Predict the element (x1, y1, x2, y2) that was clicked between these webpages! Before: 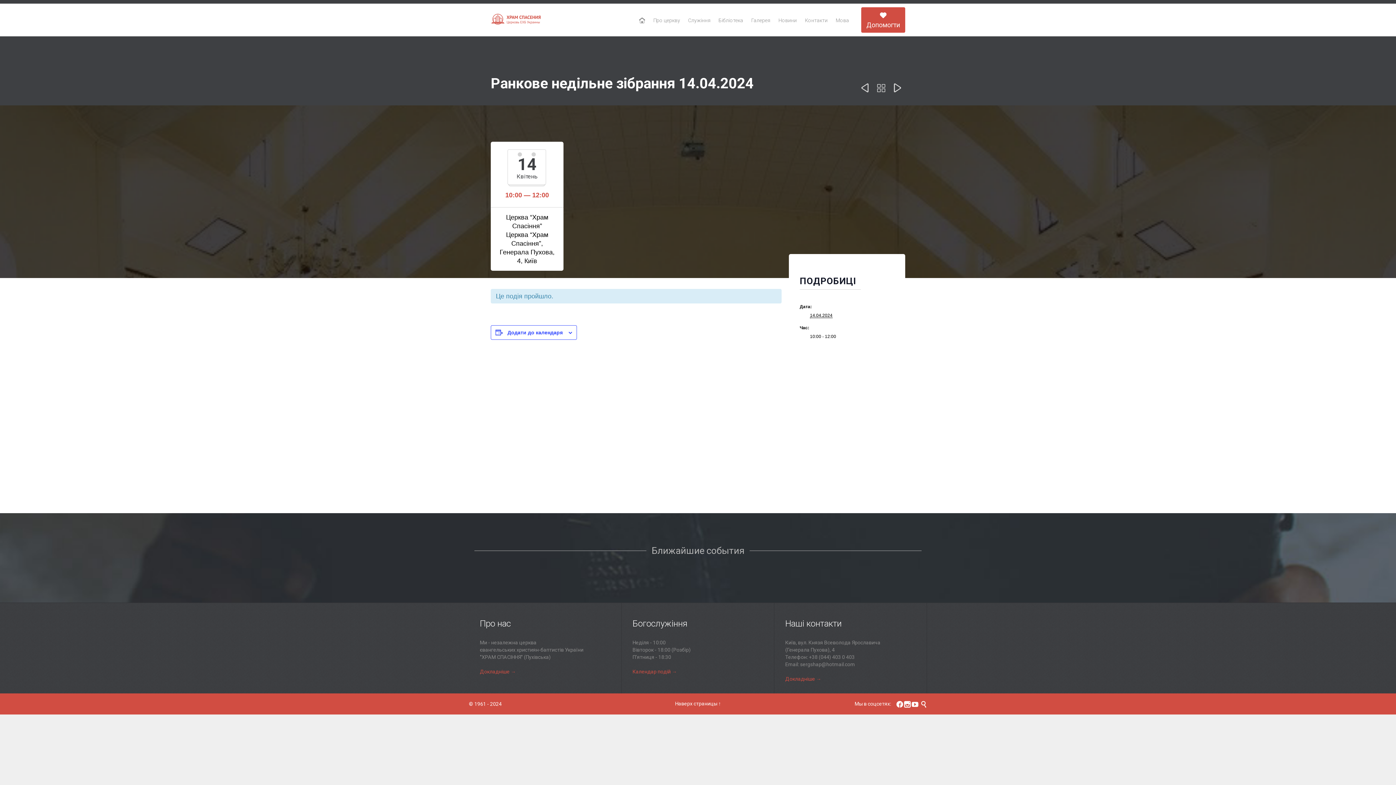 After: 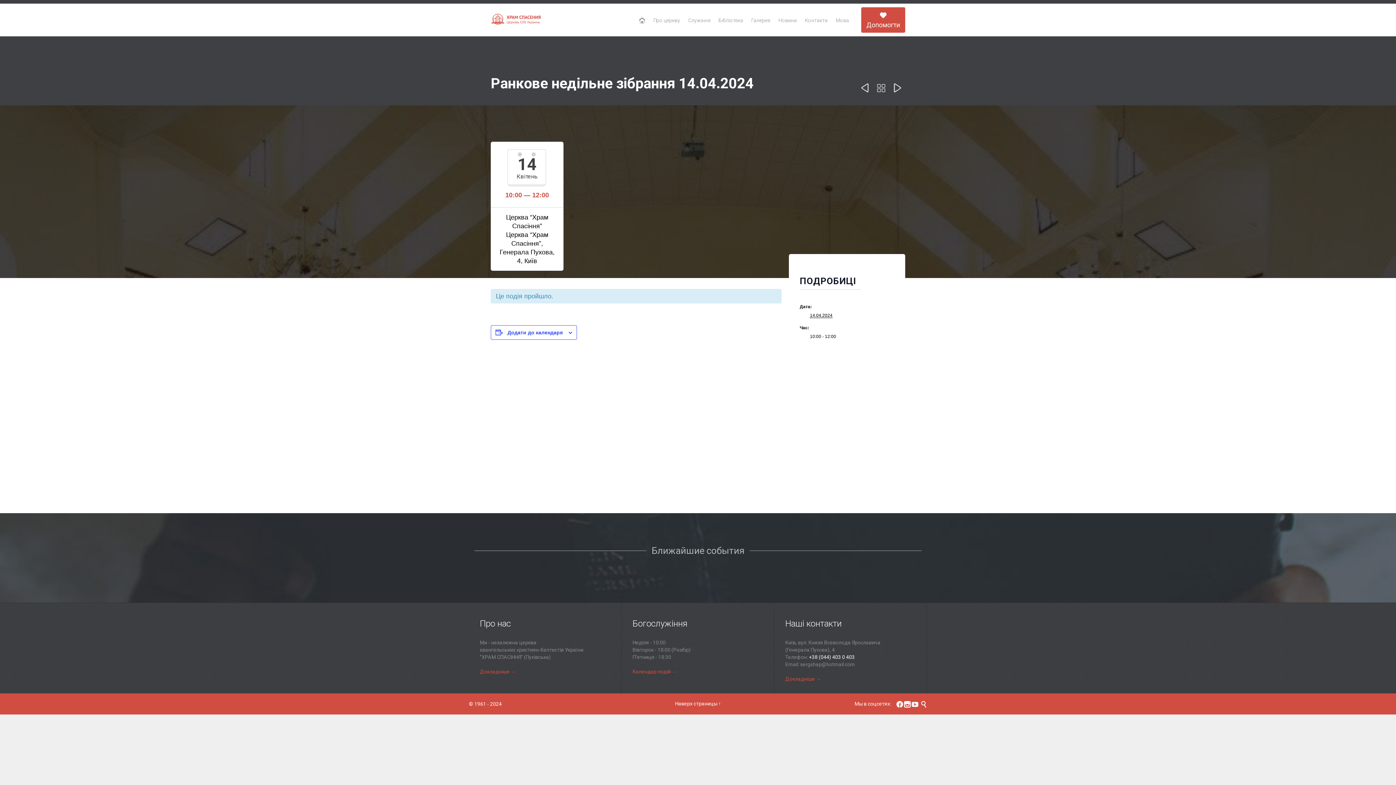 Action: bbox: (809, 654, 854, 660) label: +38 (044) 403 0 403